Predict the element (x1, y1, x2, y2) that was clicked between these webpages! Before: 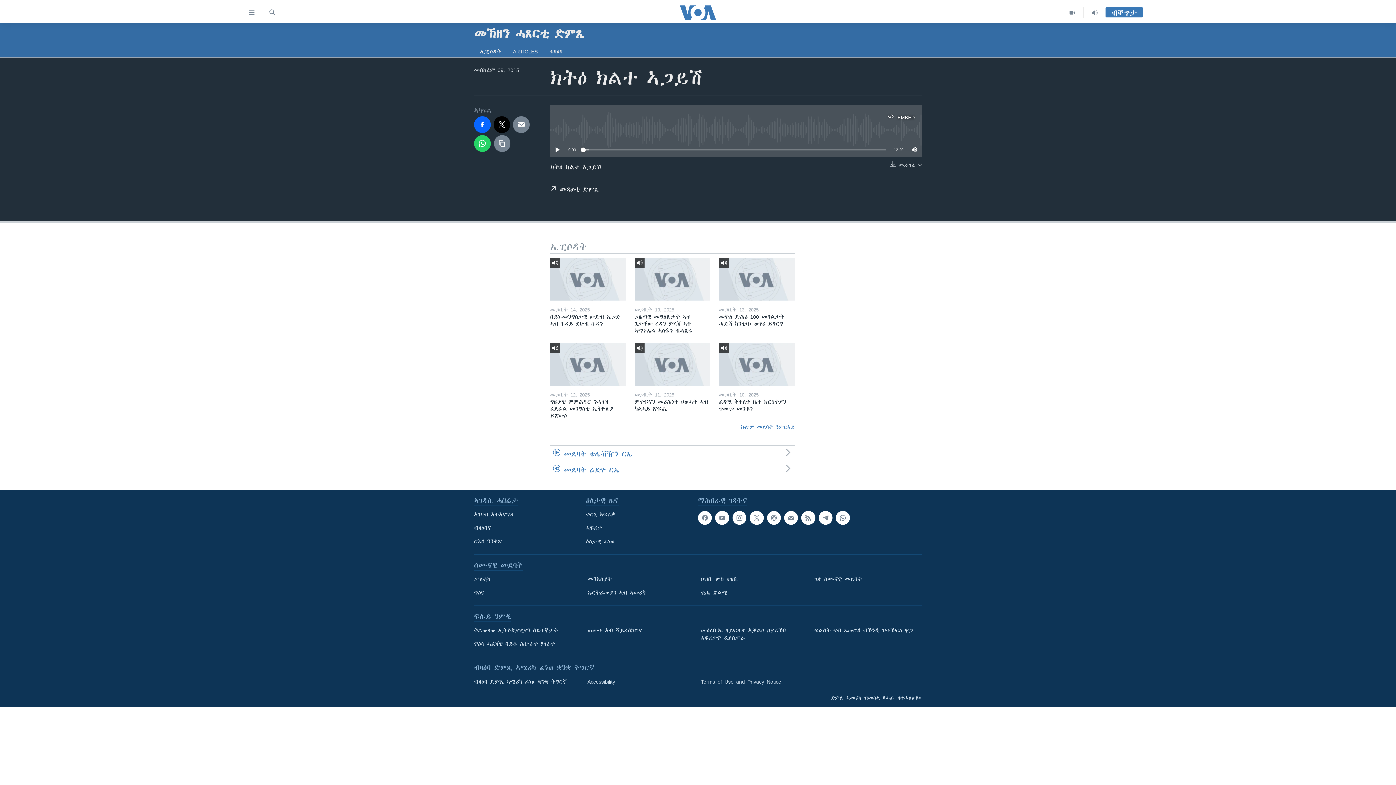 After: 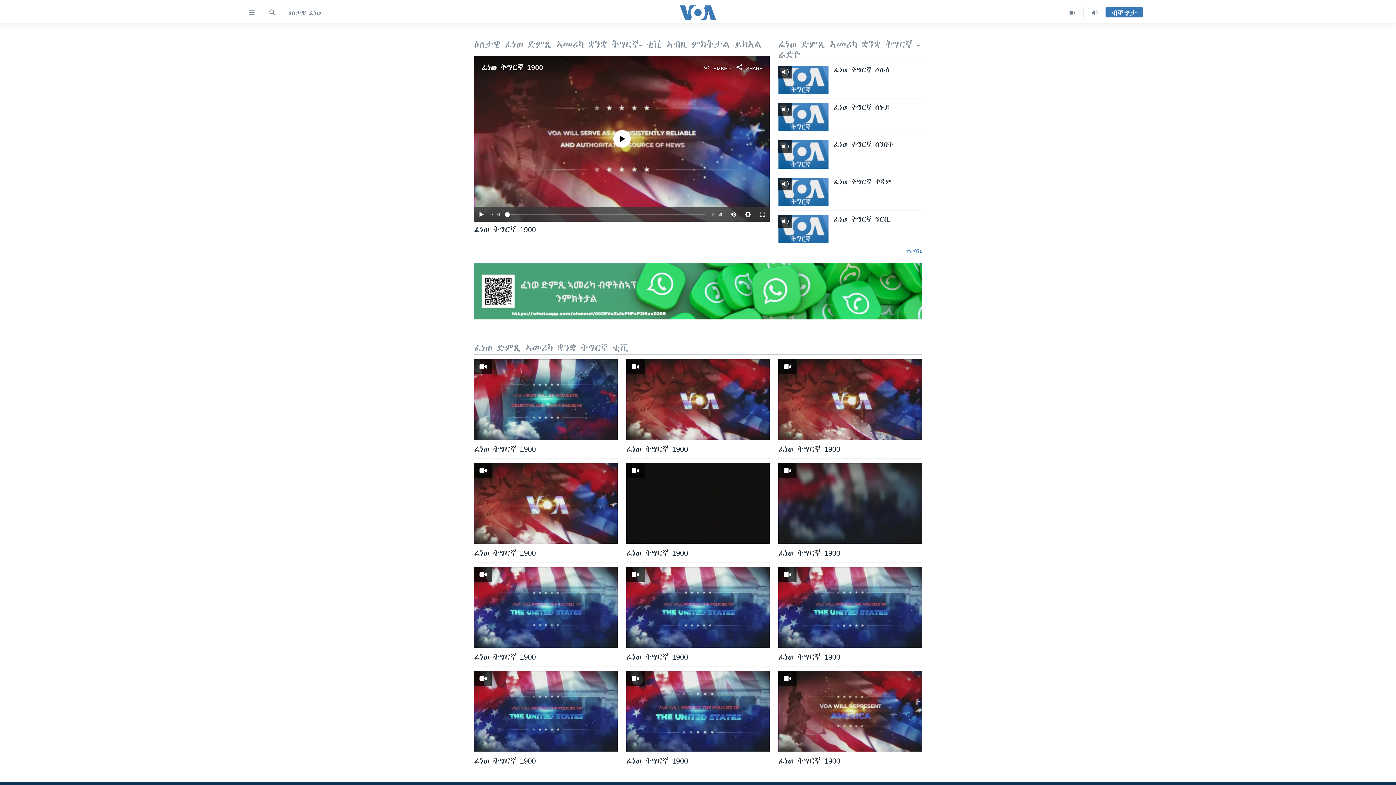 Action: bbox: (586, 538, 693, 545) label: ዕለታዊ ፈነወ